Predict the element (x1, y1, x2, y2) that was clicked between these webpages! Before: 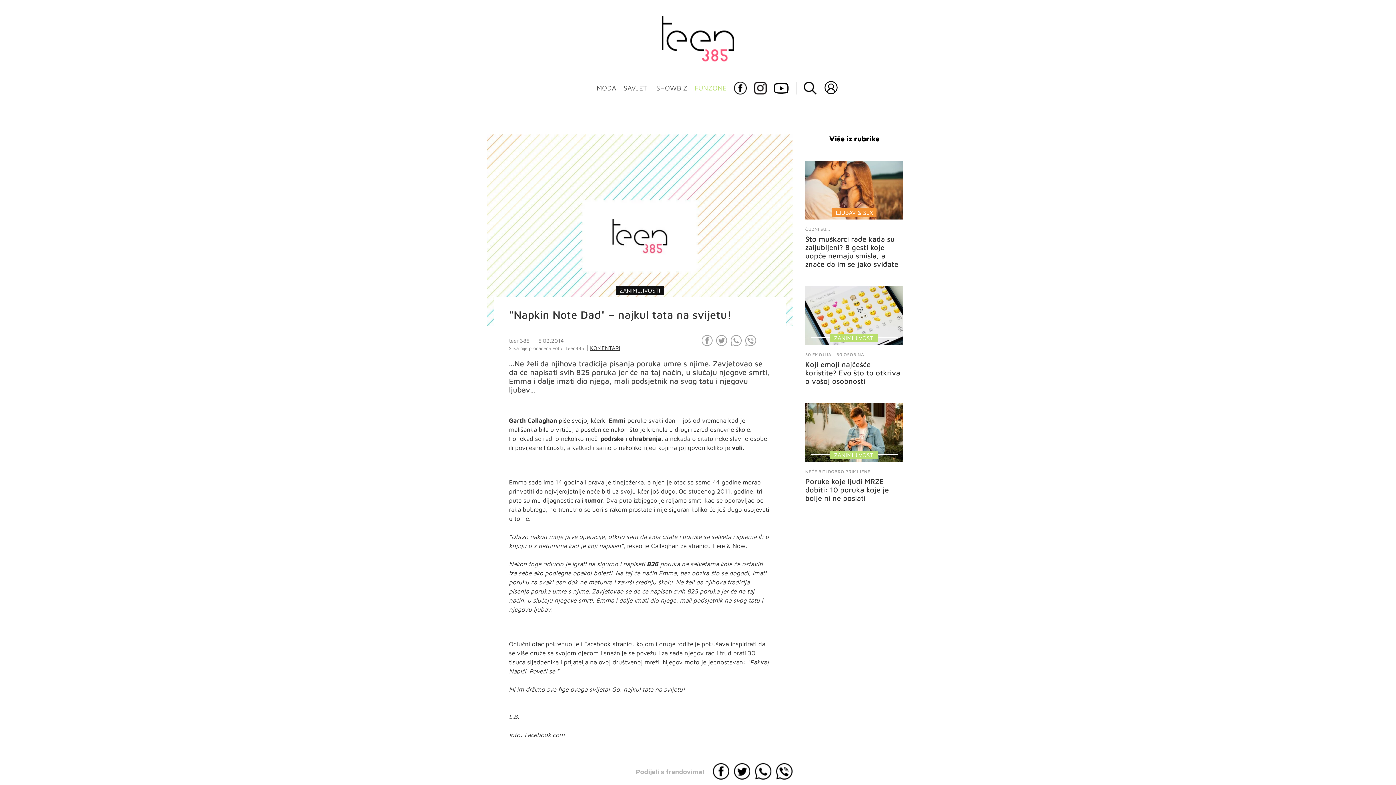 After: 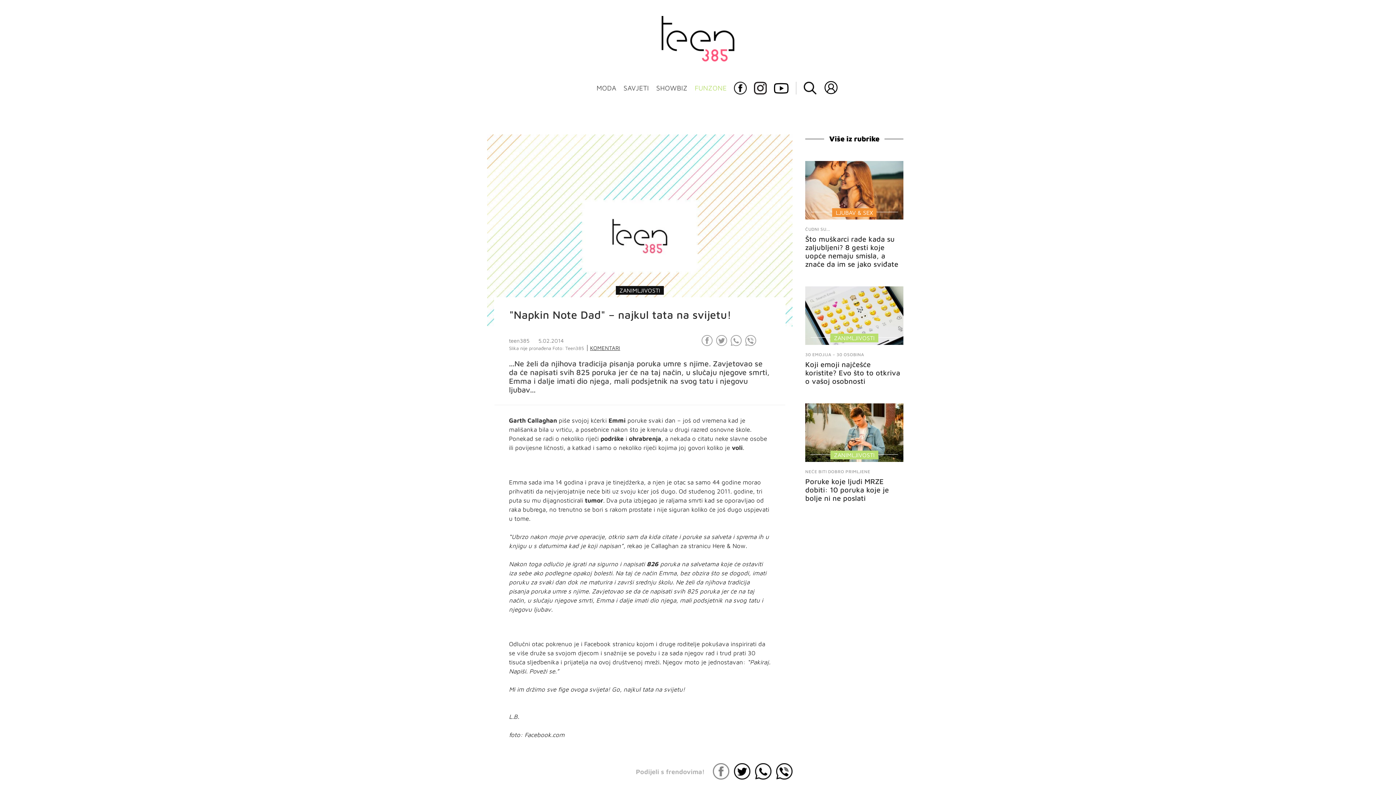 Action: bbox: (713, 763, 729, 779)